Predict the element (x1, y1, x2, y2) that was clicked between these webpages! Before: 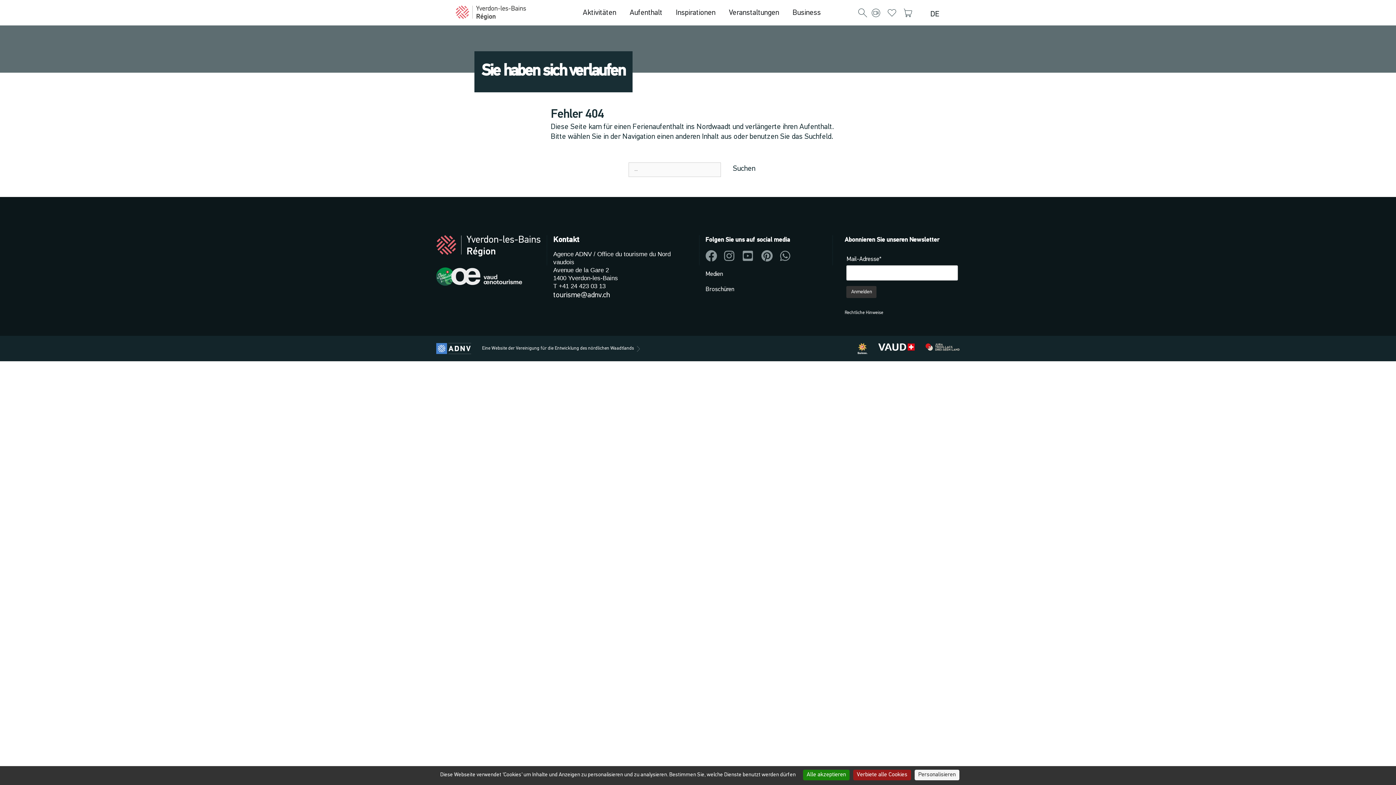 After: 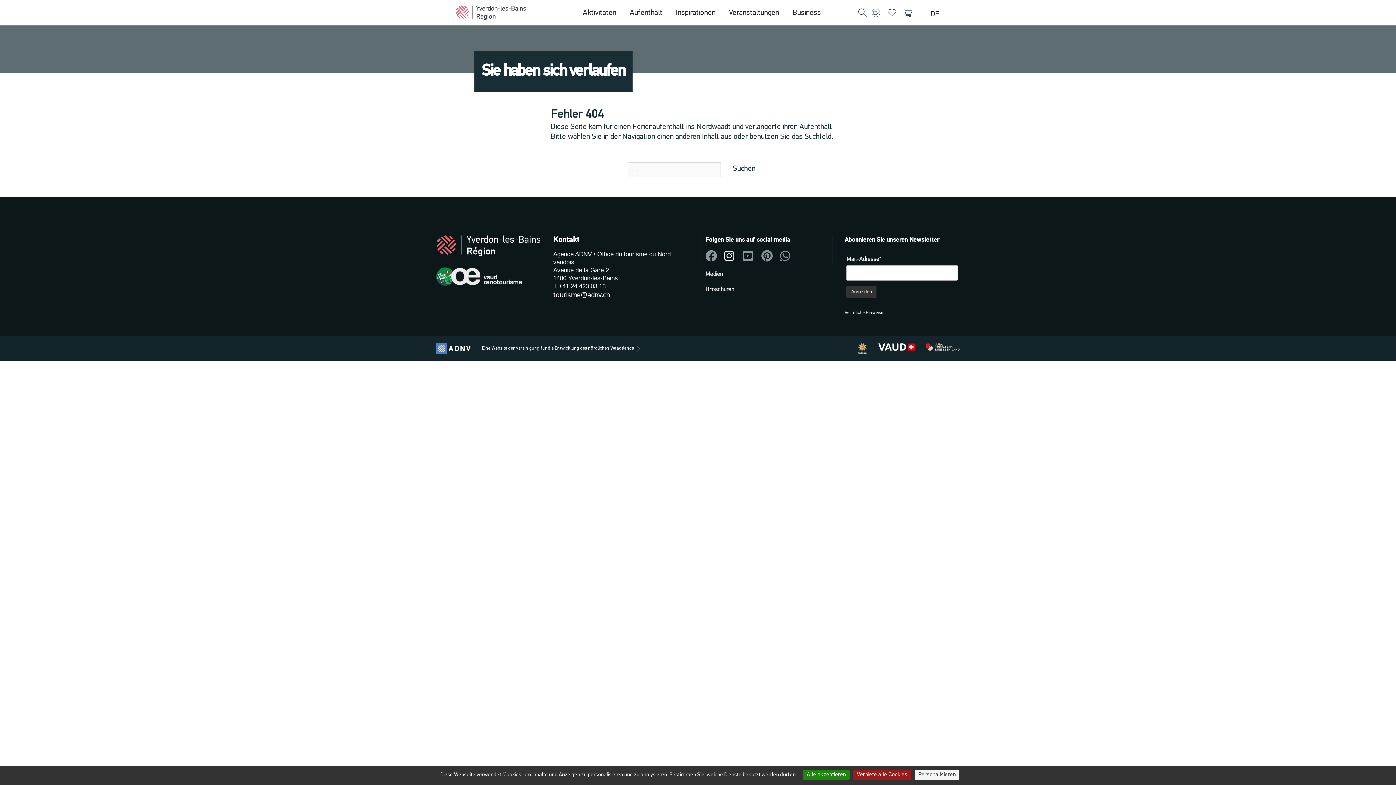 Action: bbox: (724, 250, 740, 261)